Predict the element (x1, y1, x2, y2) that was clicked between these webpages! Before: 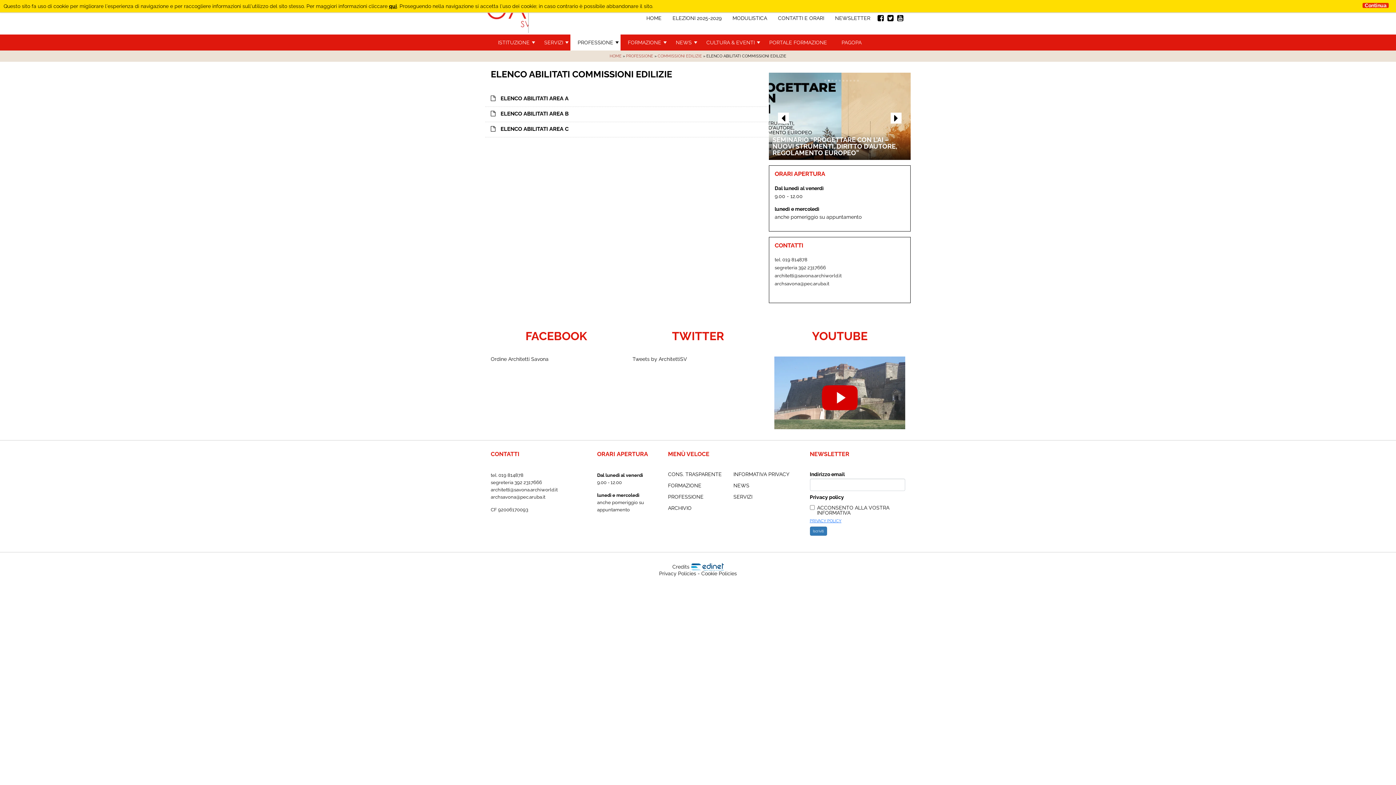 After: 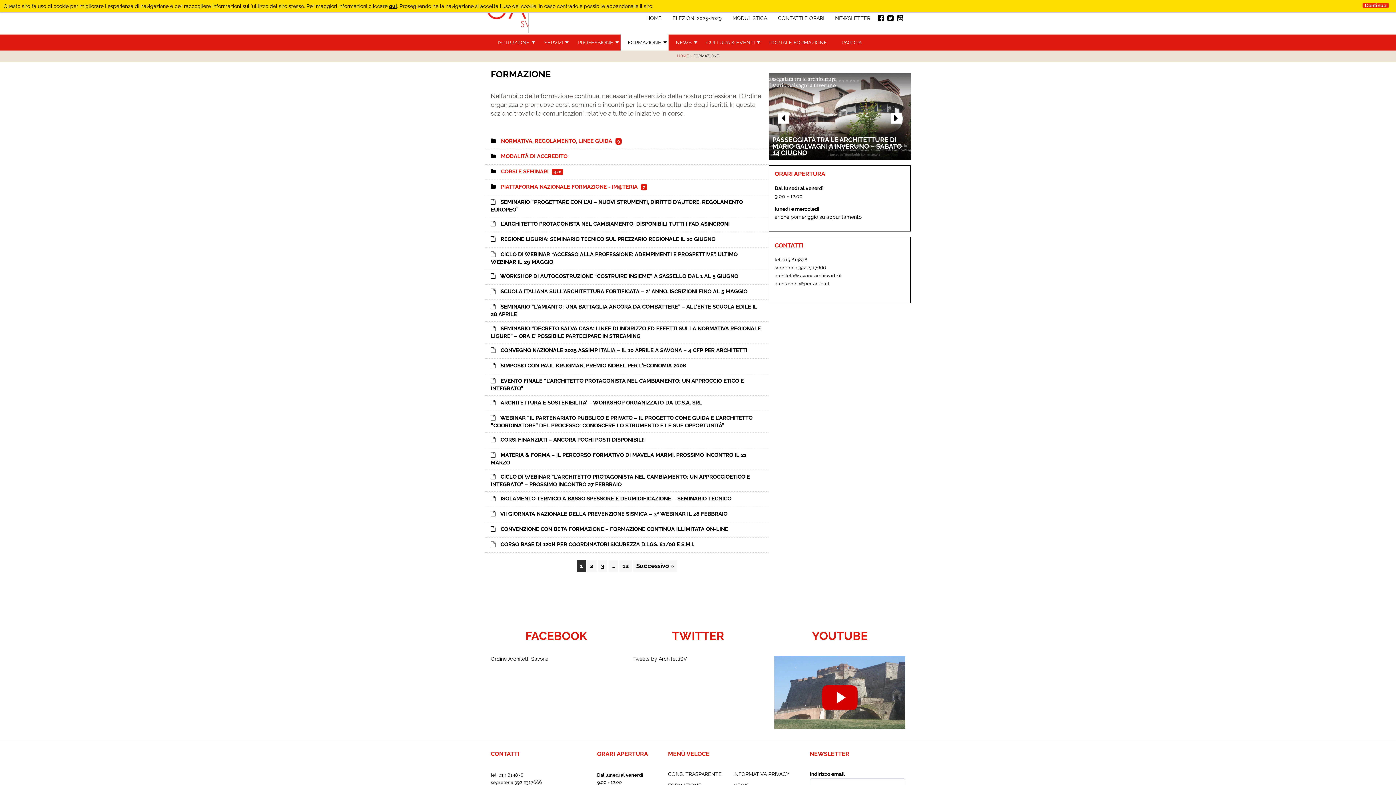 Action: bbox: (668, 483, 733, 494) label: FORMAZIONE